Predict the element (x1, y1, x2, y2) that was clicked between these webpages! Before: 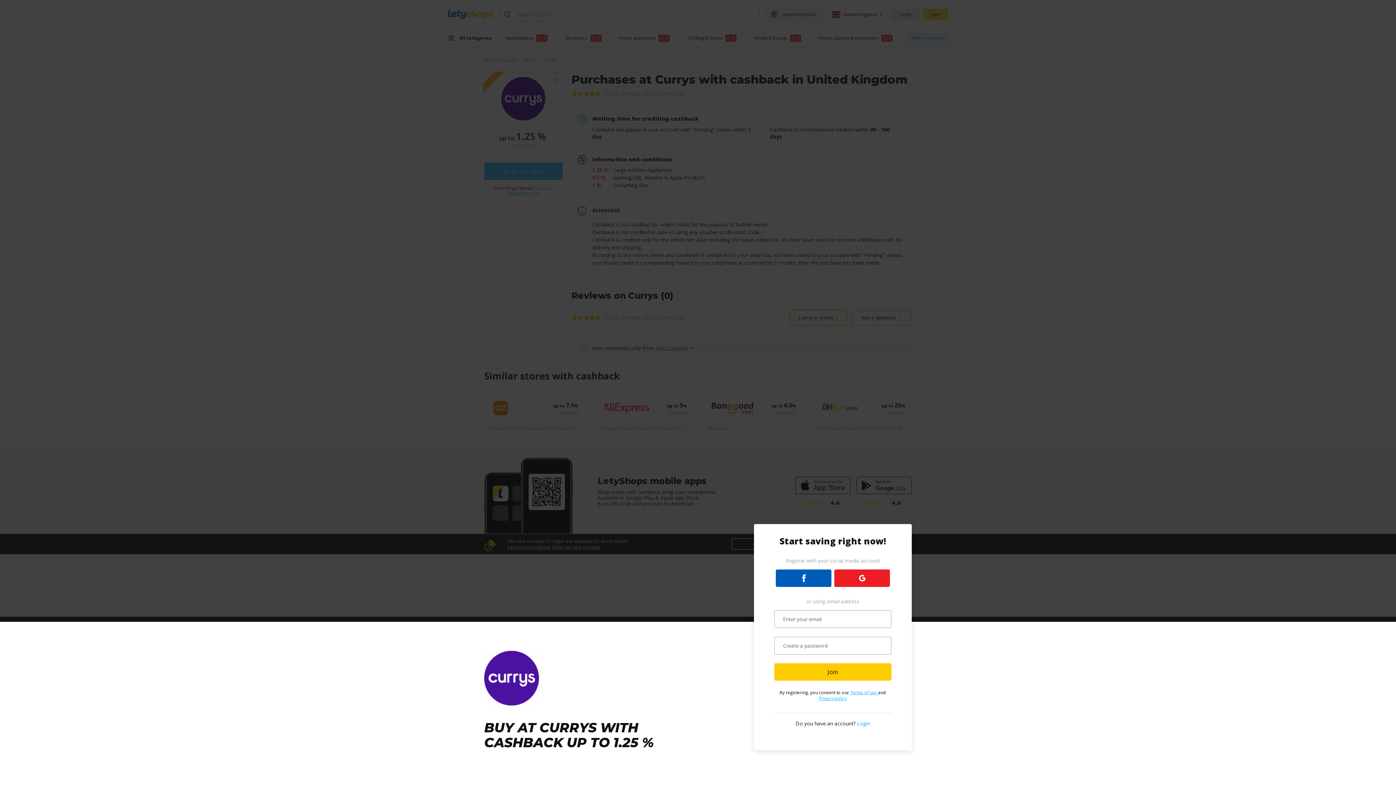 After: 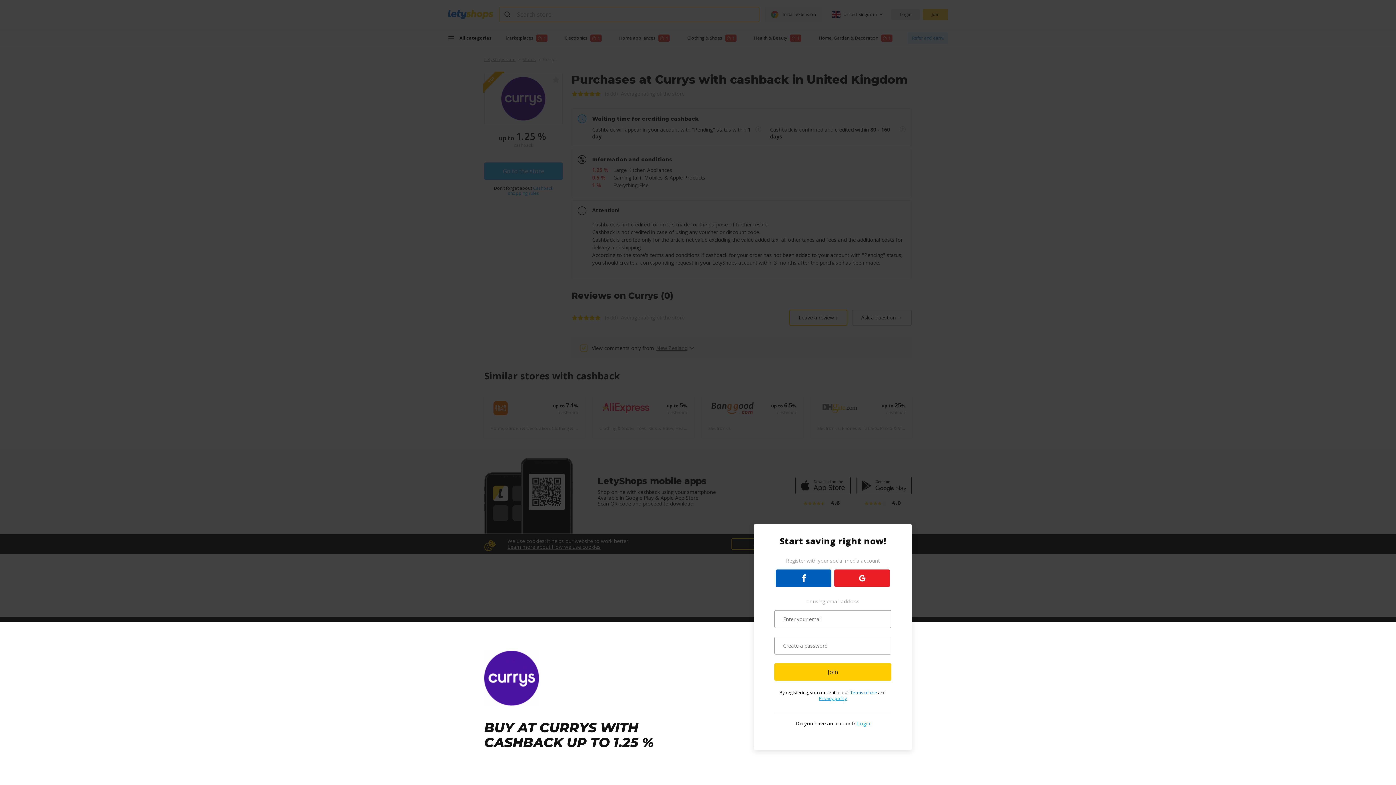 Action: label: Terms of use  bbox: (850, 689, 878, 696)